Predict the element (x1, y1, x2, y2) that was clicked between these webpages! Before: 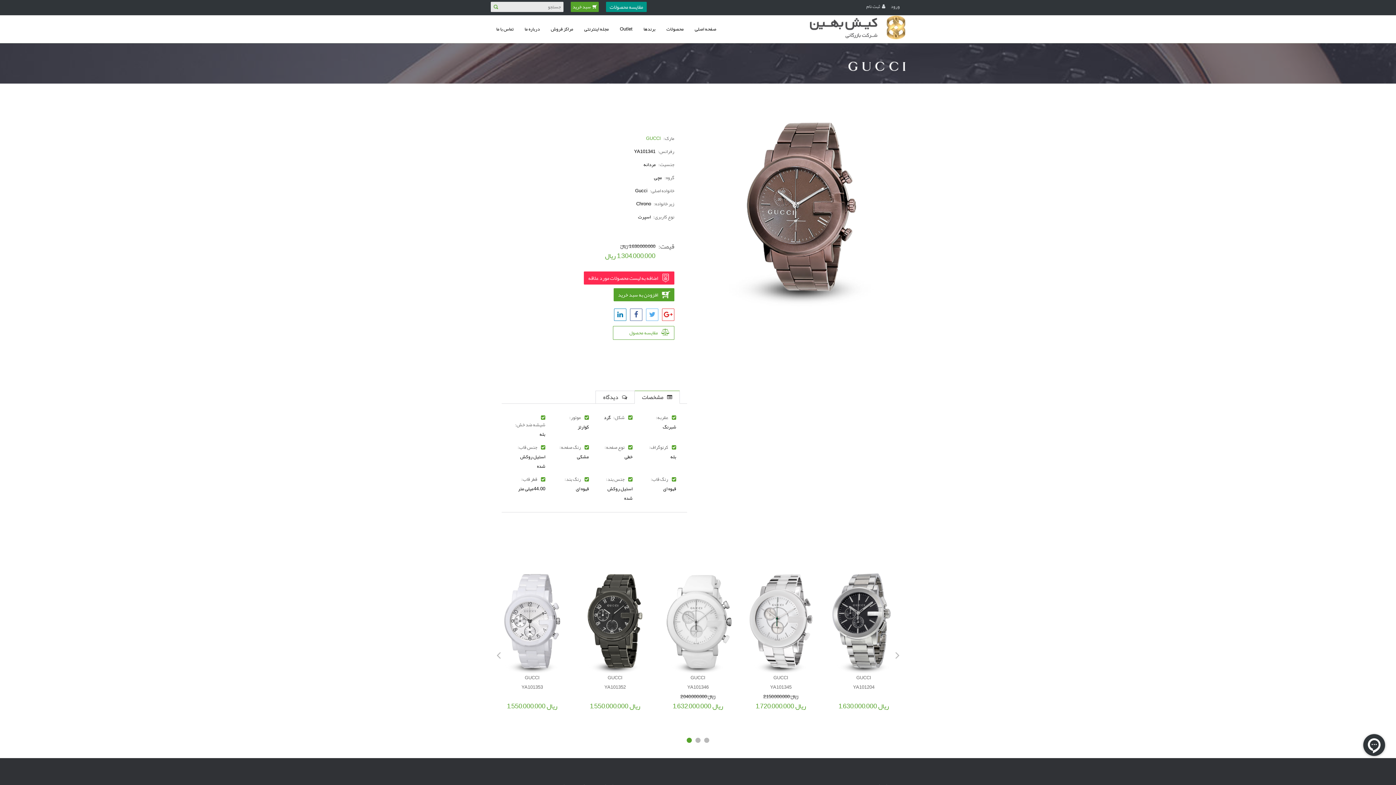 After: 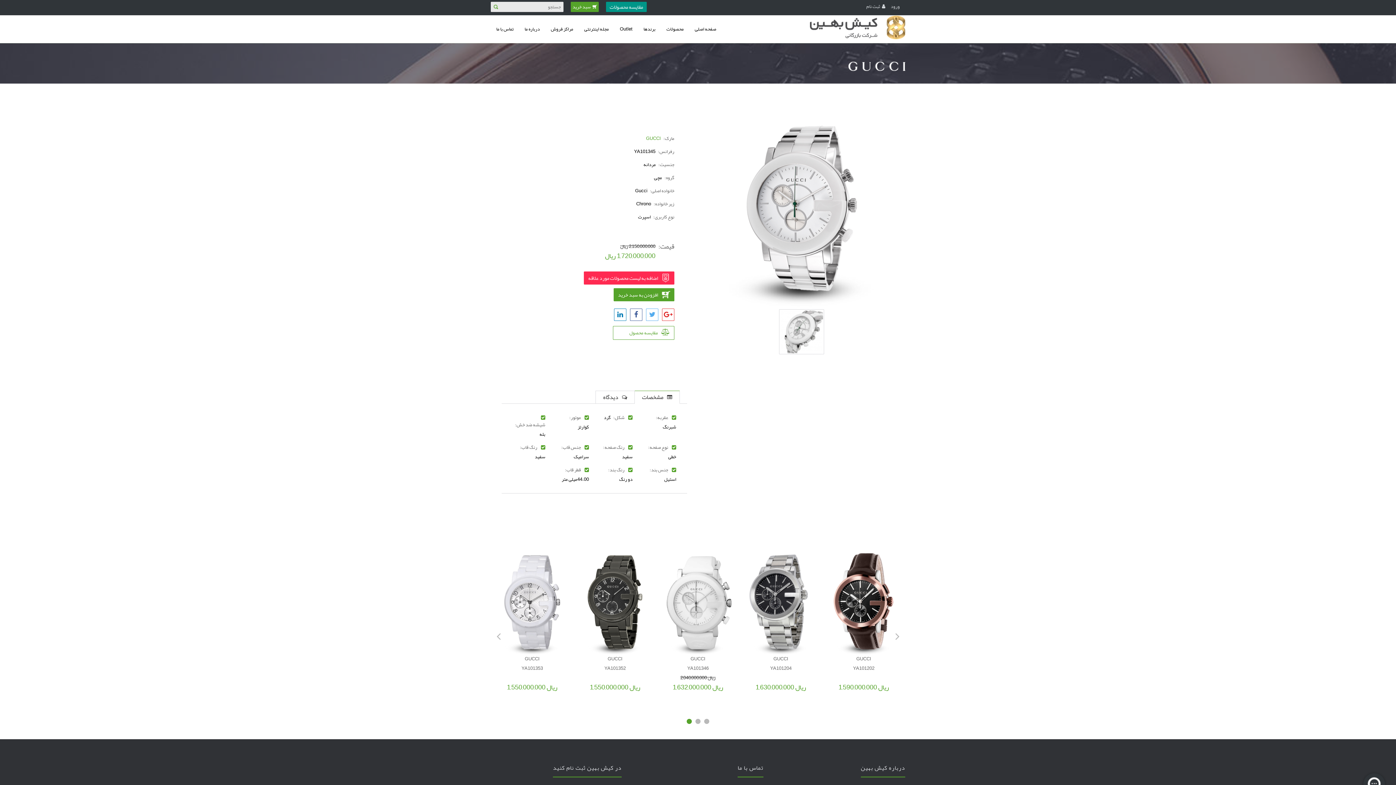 Action: bbox: (739, 565, 822, 673)